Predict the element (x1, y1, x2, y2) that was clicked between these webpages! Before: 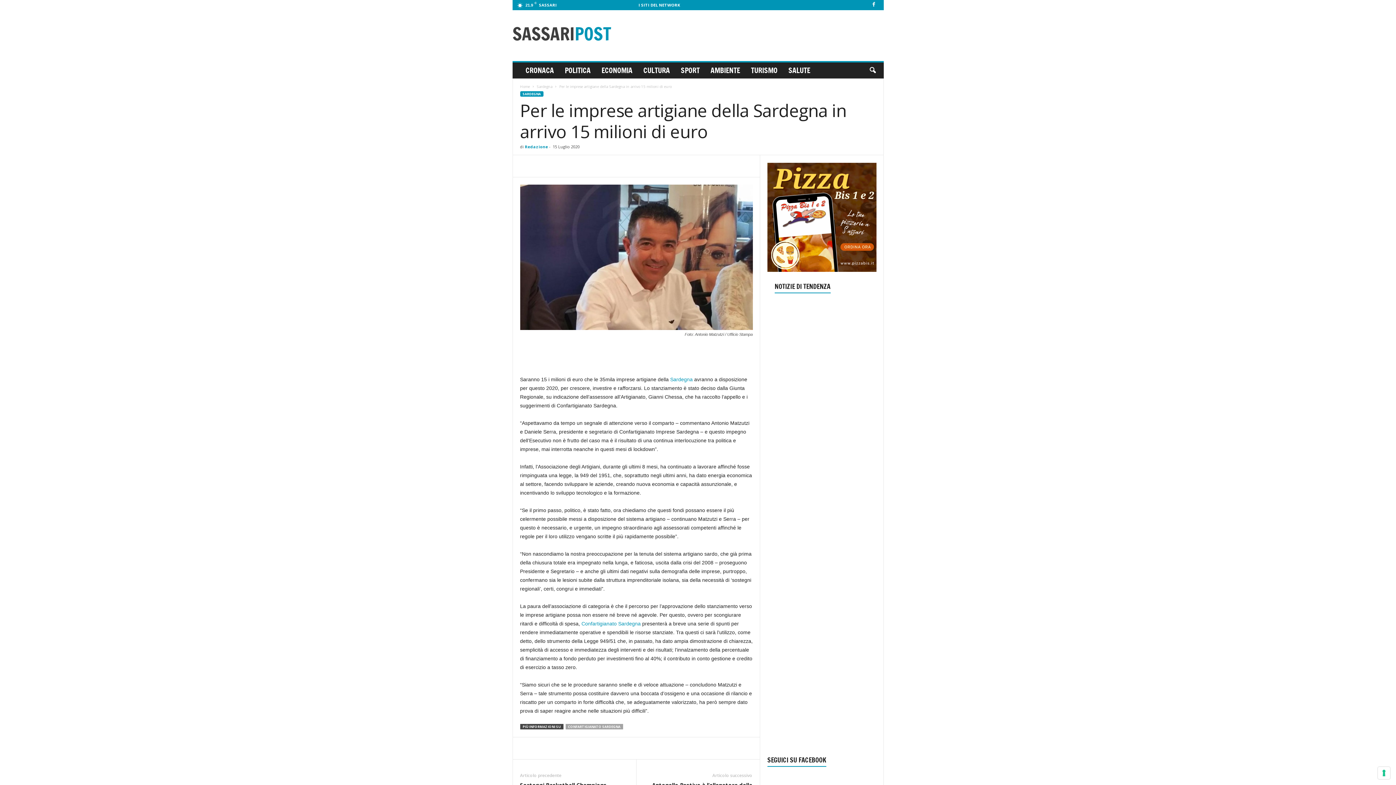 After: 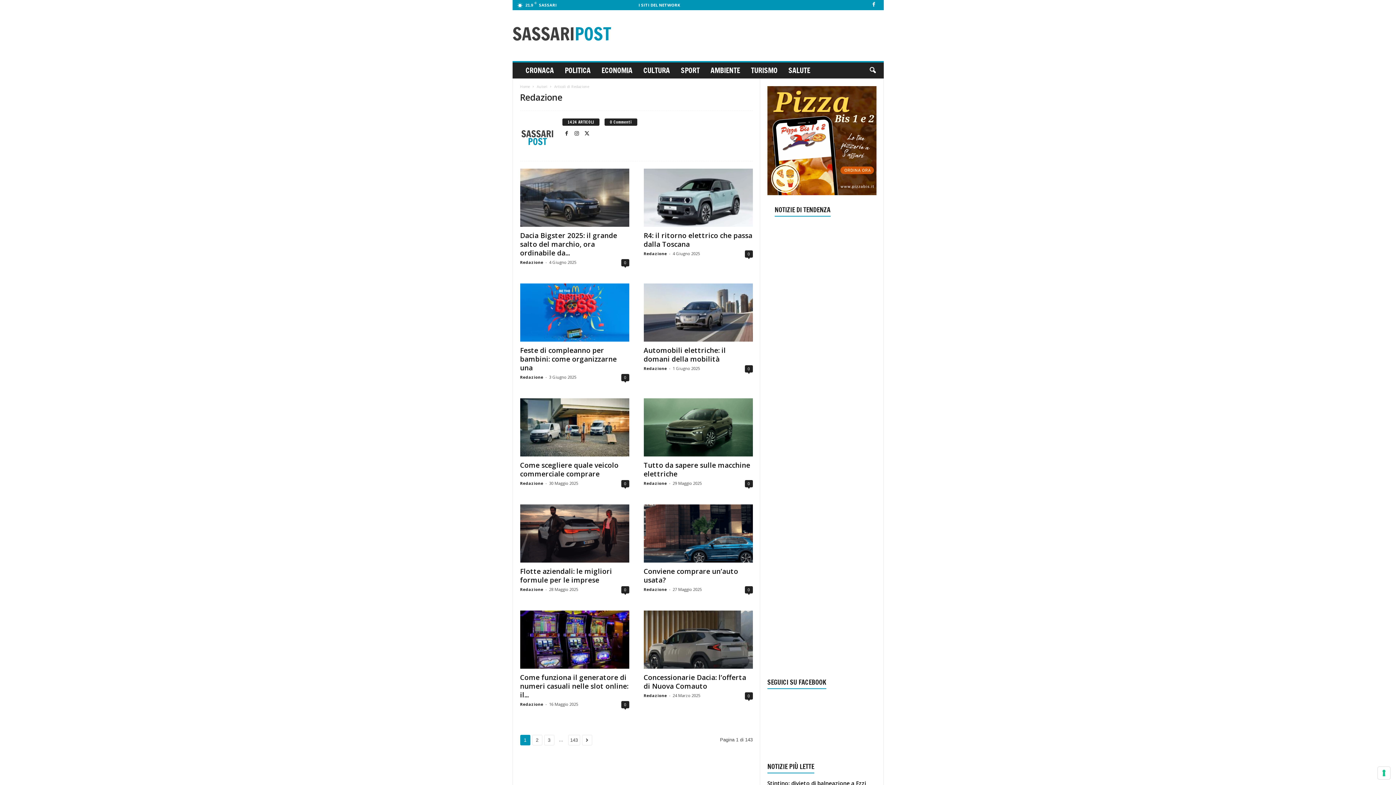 Action: label: Redazione bbox: (524, 144, 548, 149)